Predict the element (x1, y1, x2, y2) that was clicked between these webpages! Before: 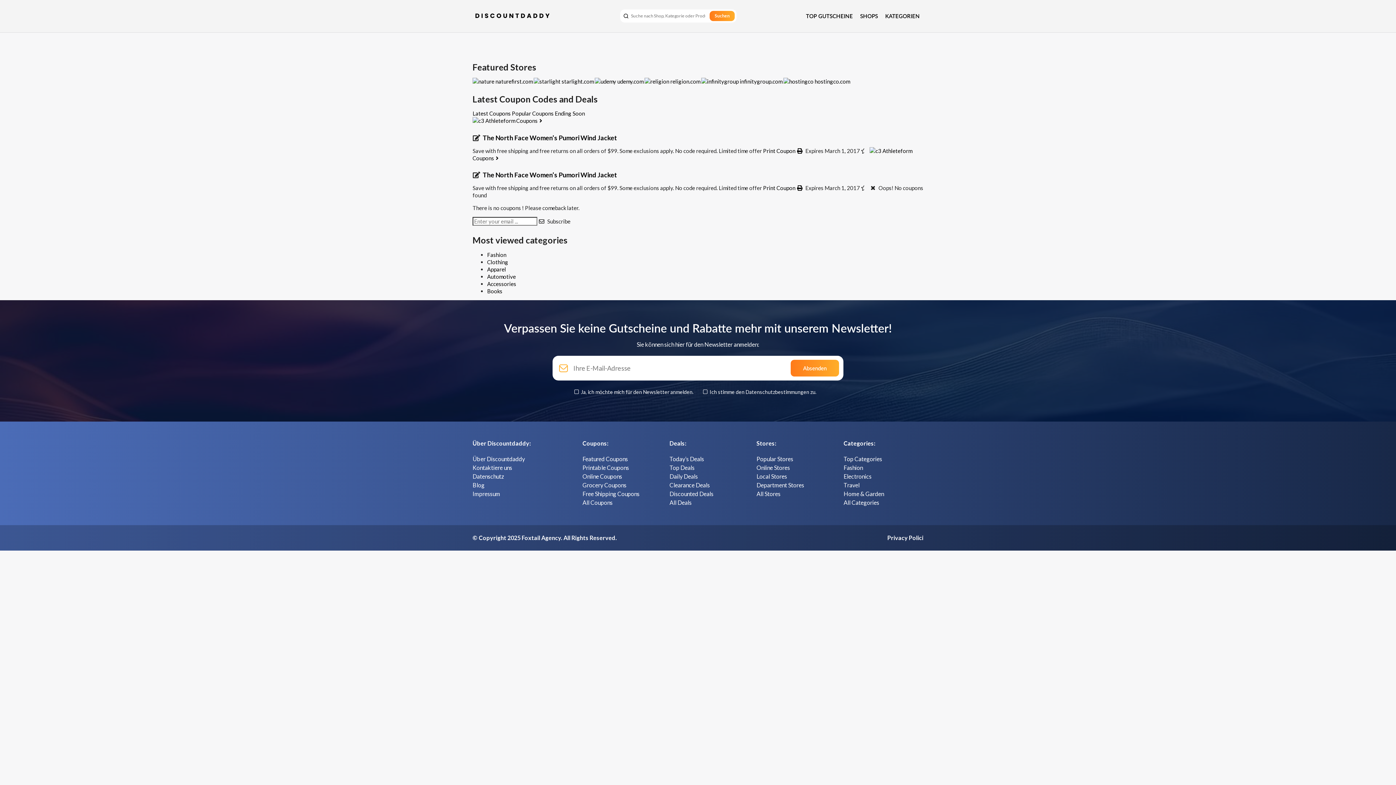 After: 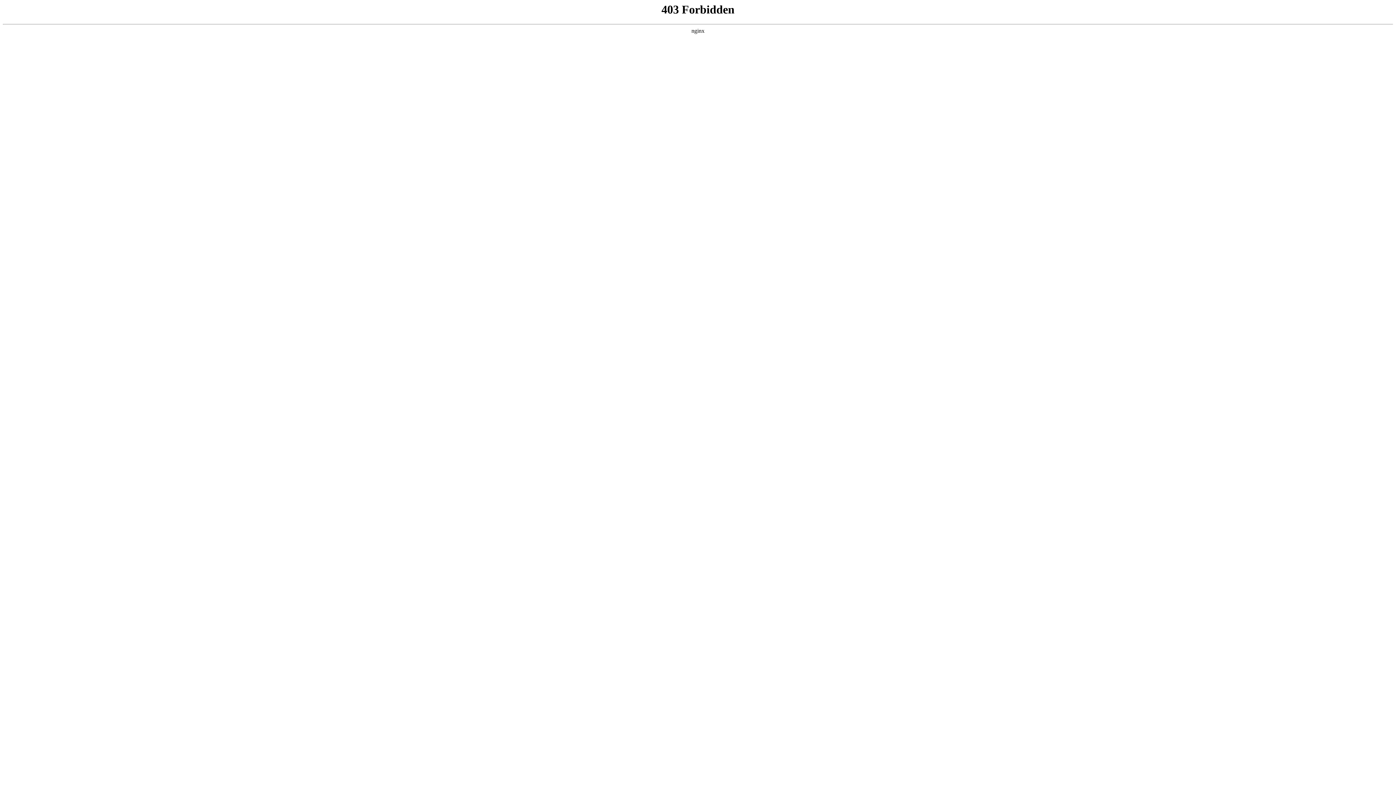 Action: bbox: (482, 133, 617, 141) label: The North Face Women’s Pumori Wind Jacket